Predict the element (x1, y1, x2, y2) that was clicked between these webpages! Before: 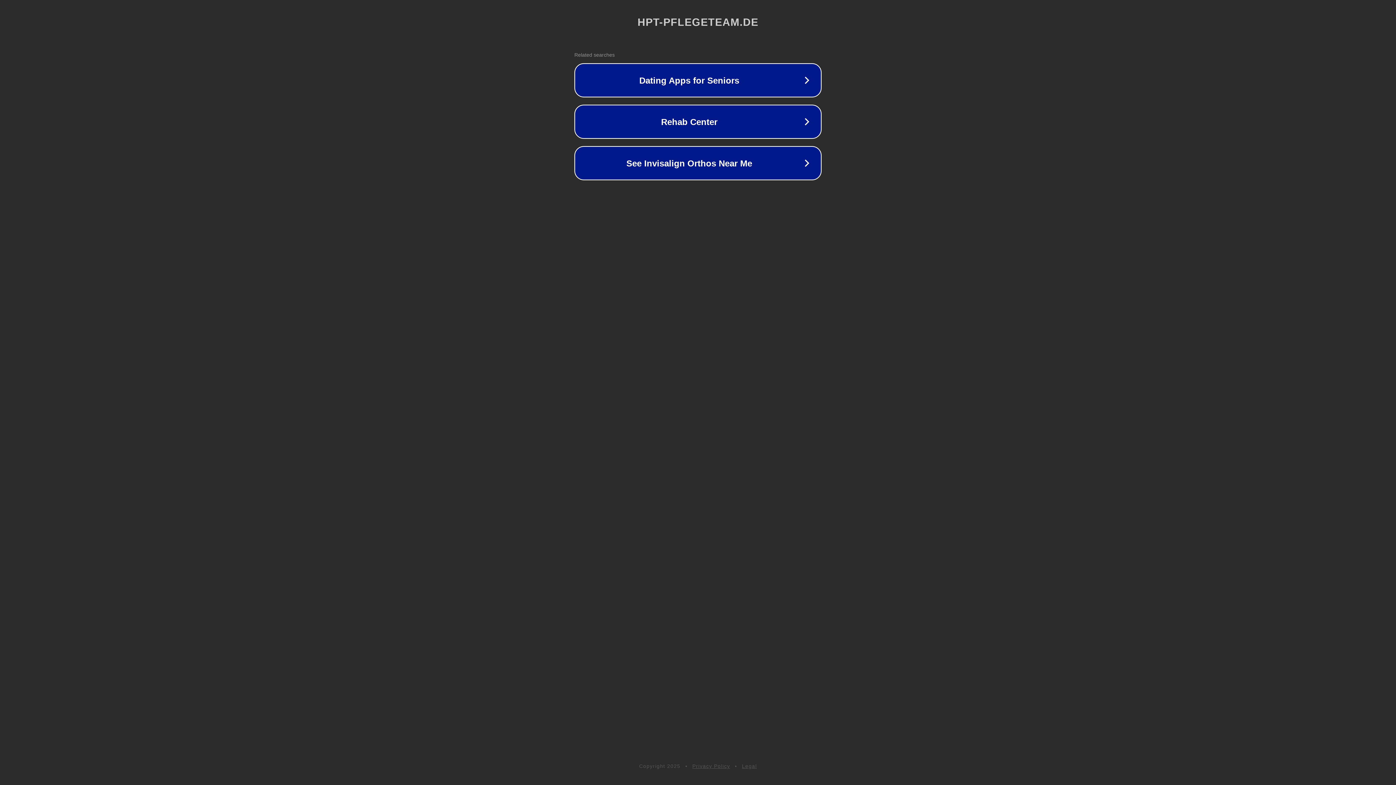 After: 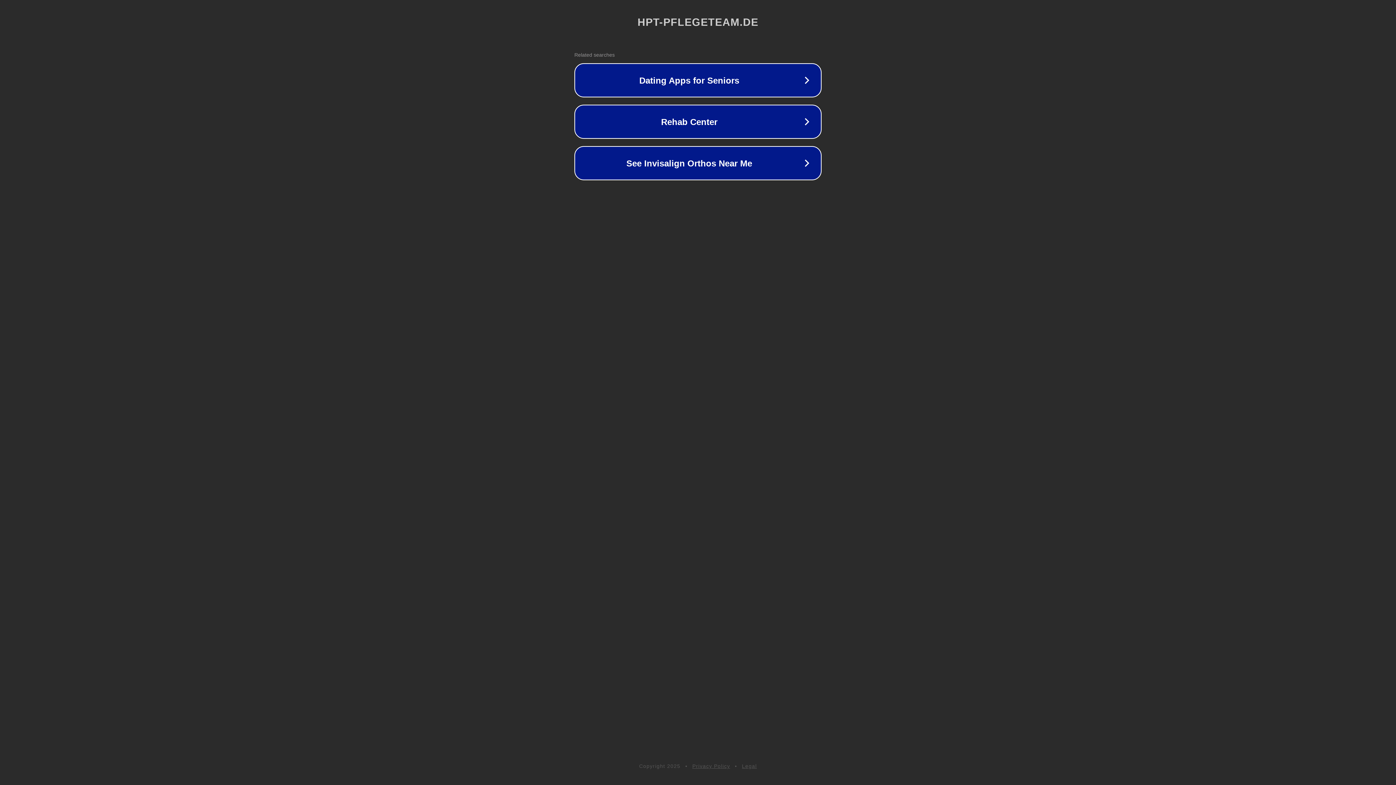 Action: bbox: (742, 763, 757, 769) label: Legal